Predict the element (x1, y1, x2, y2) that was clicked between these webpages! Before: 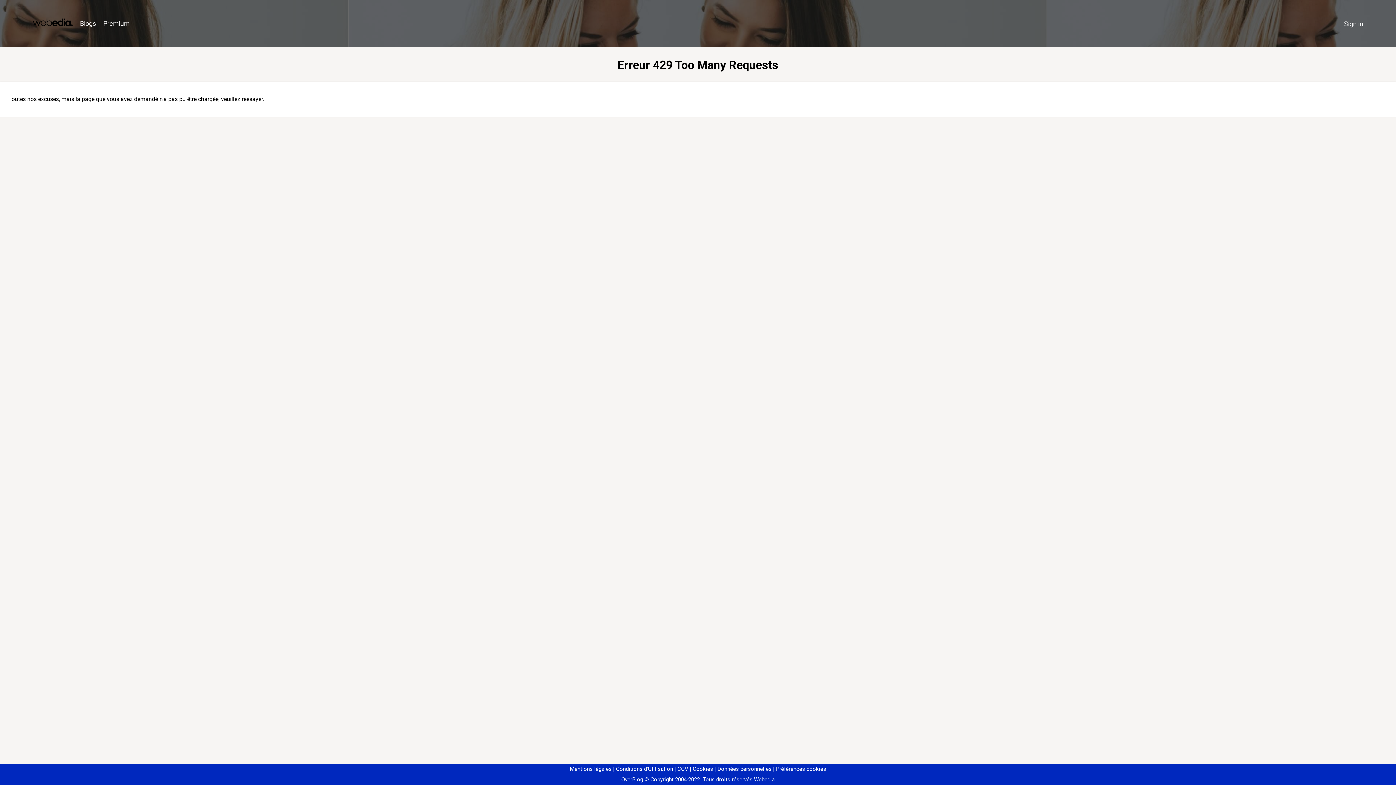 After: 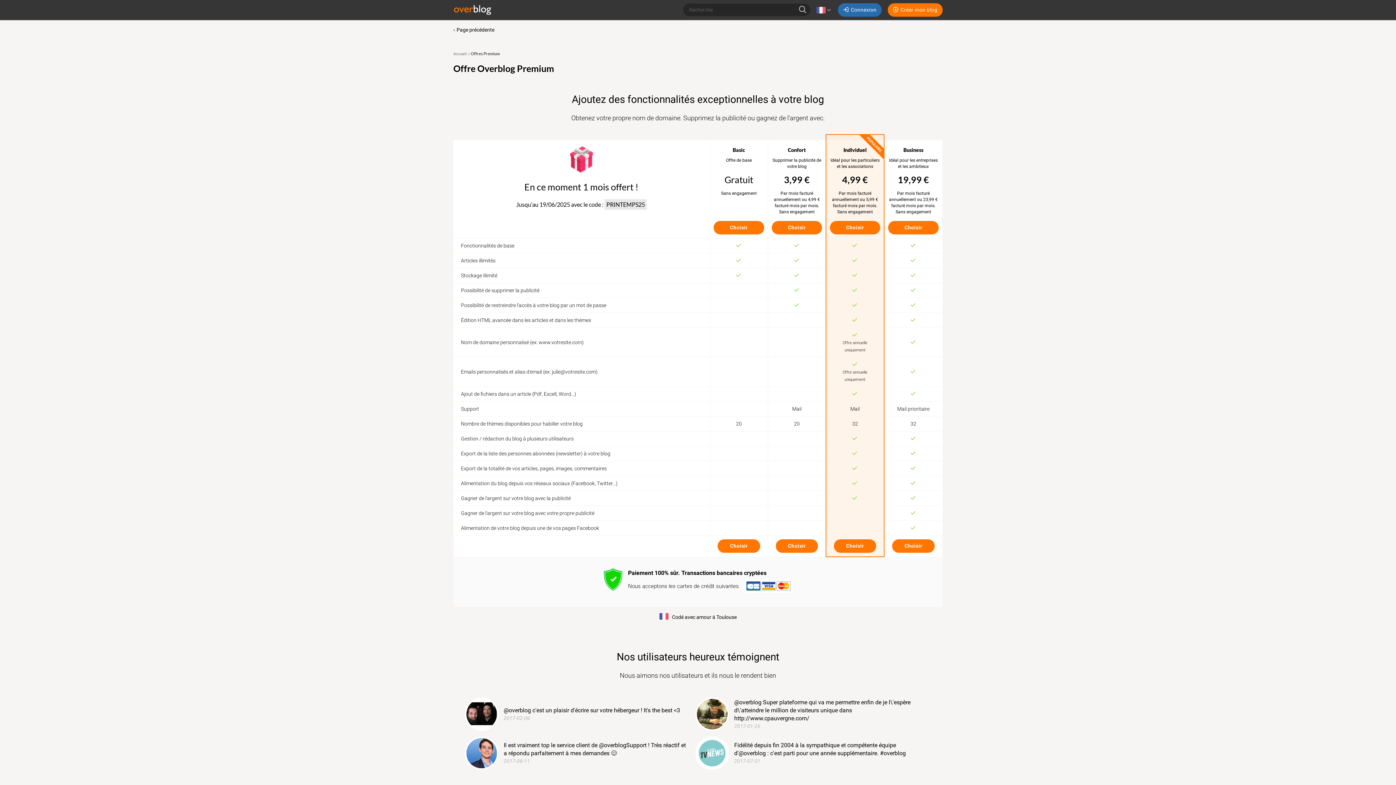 Action: bbox: (99, 16, 133, 31) label: Premium